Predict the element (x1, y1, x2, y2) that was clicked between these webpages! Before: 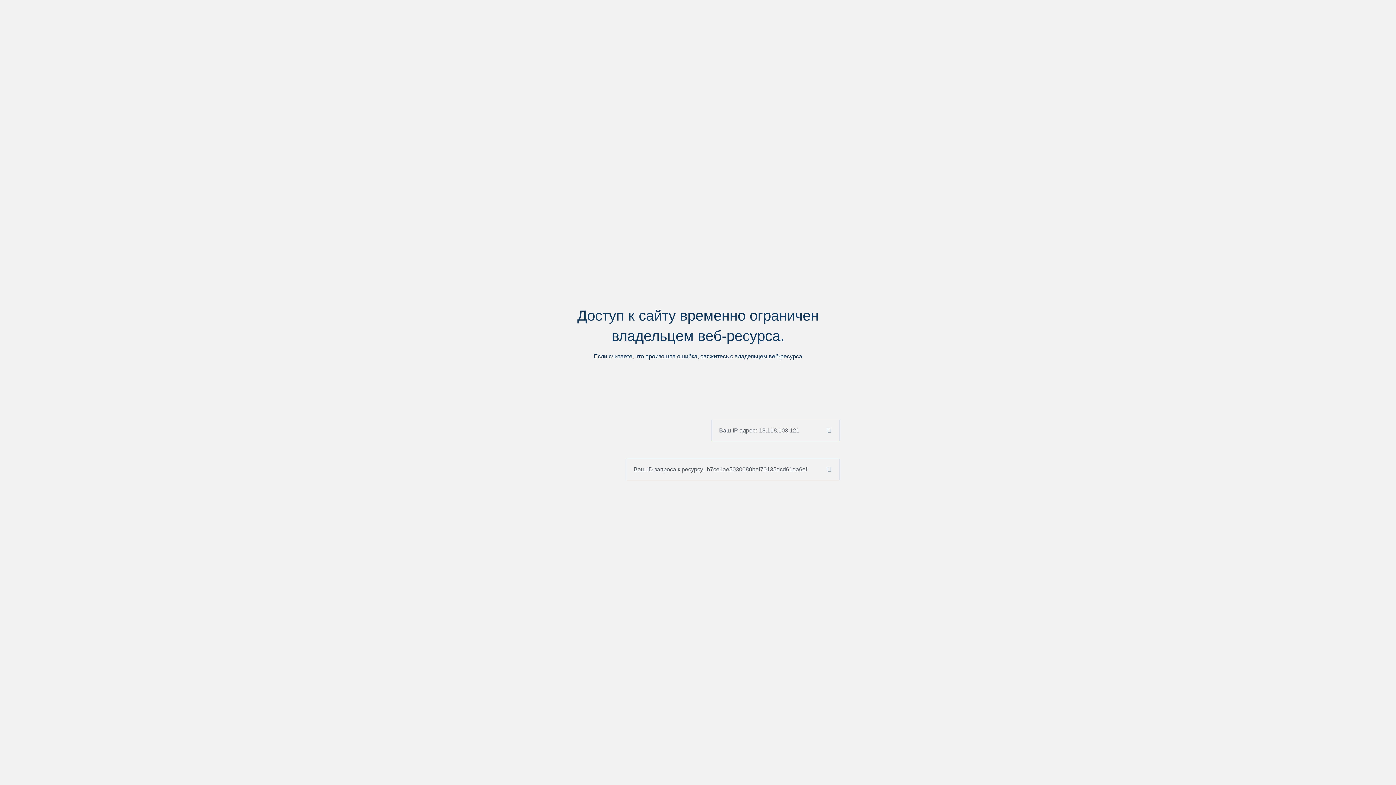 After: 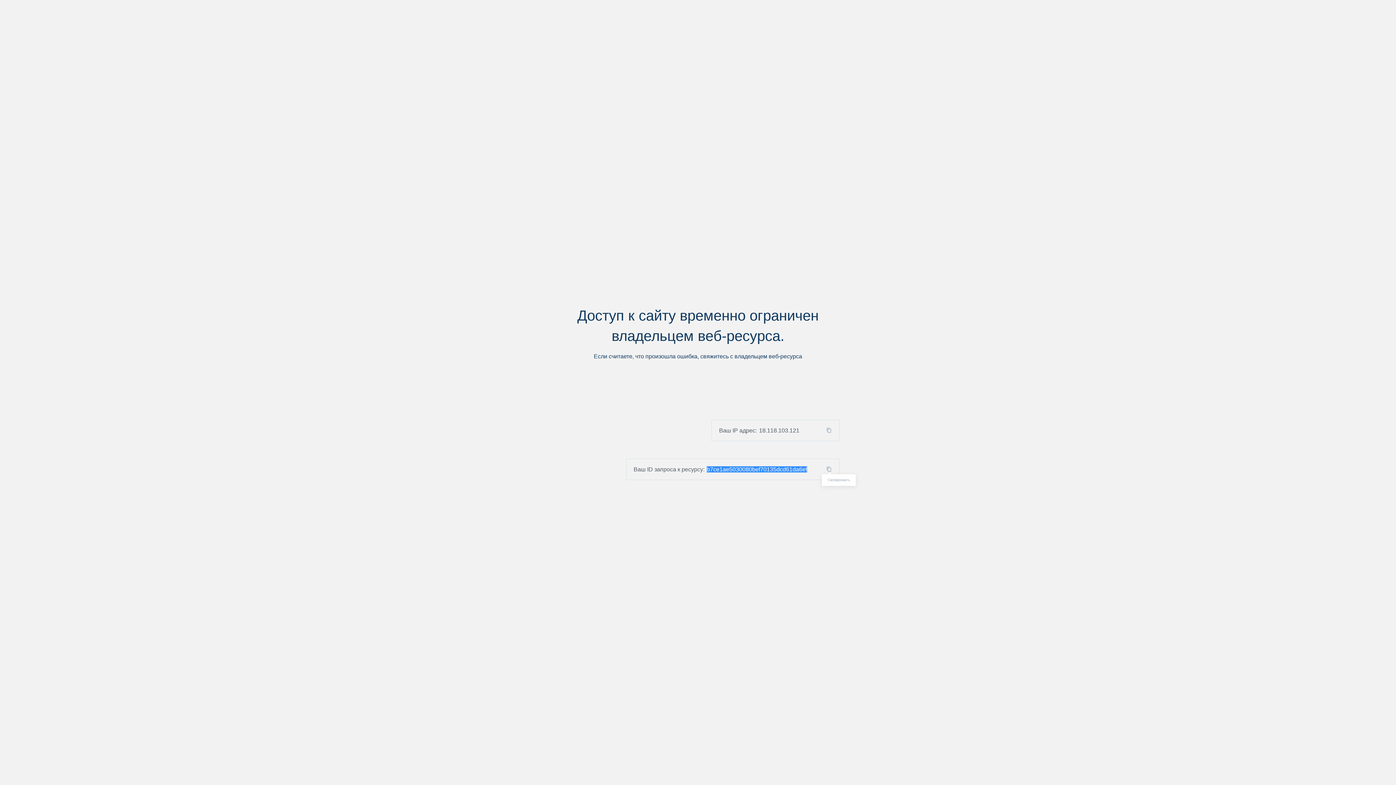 Action: bbox: (824, 466, 839, 472)